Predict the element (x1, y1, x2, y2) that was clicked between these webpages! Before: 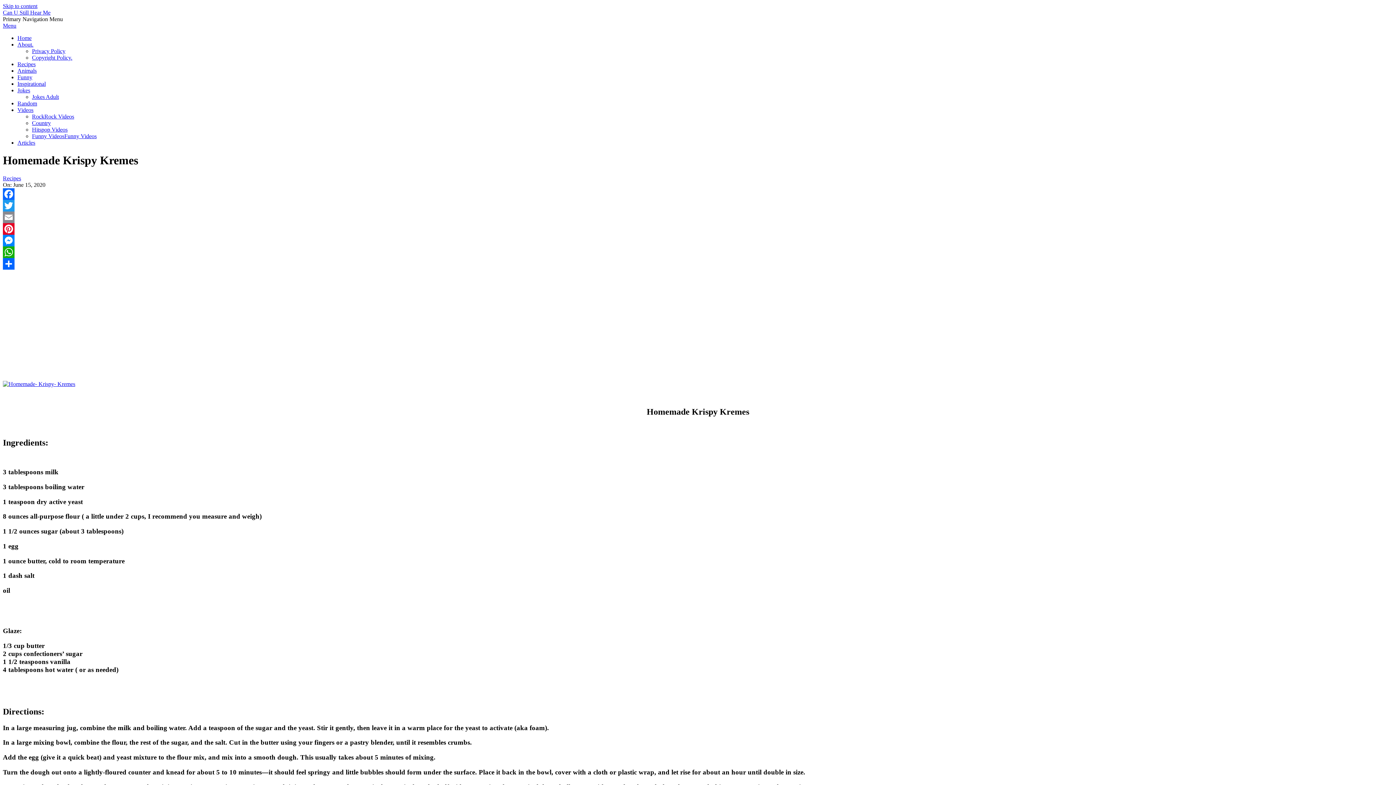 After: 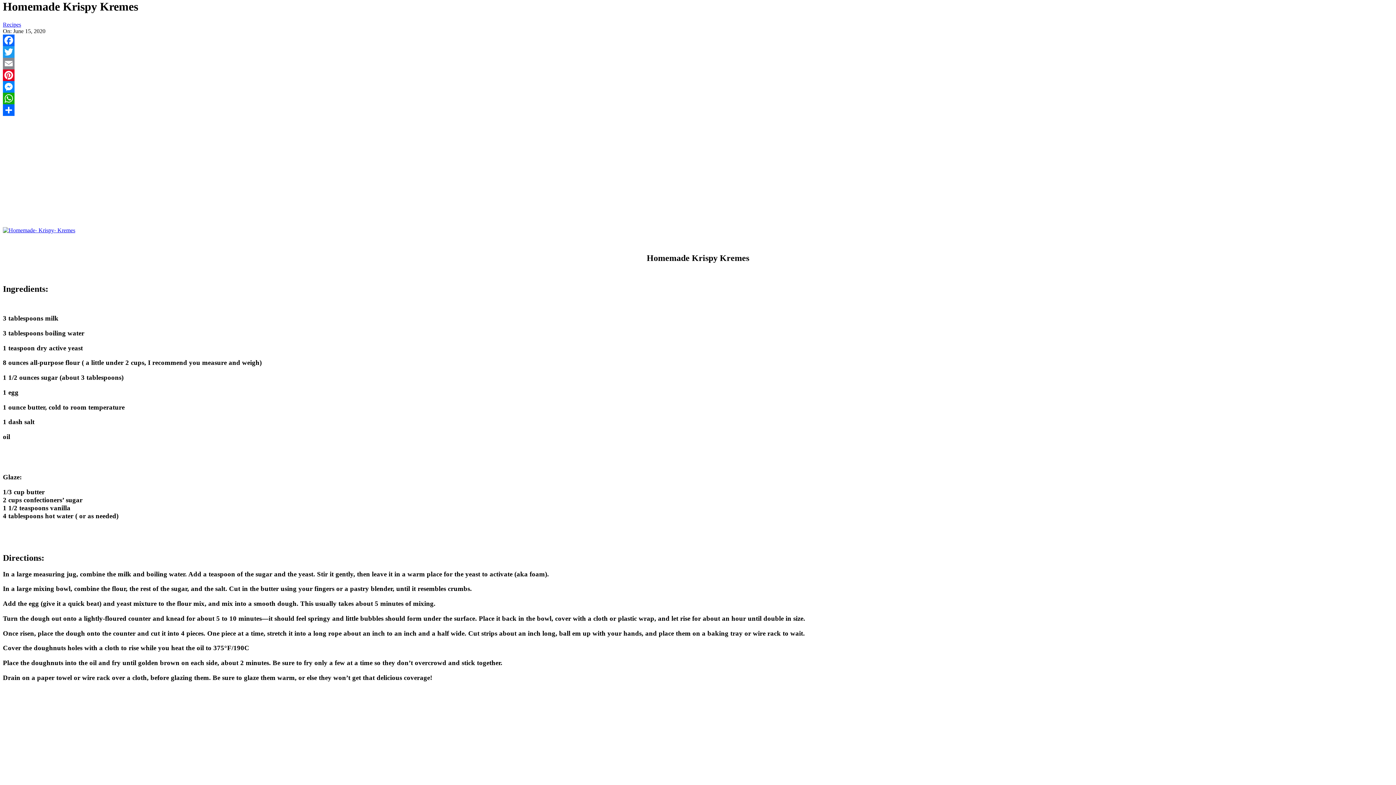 Action: bbox: (2, 2, 37, 9) label: Skip to content